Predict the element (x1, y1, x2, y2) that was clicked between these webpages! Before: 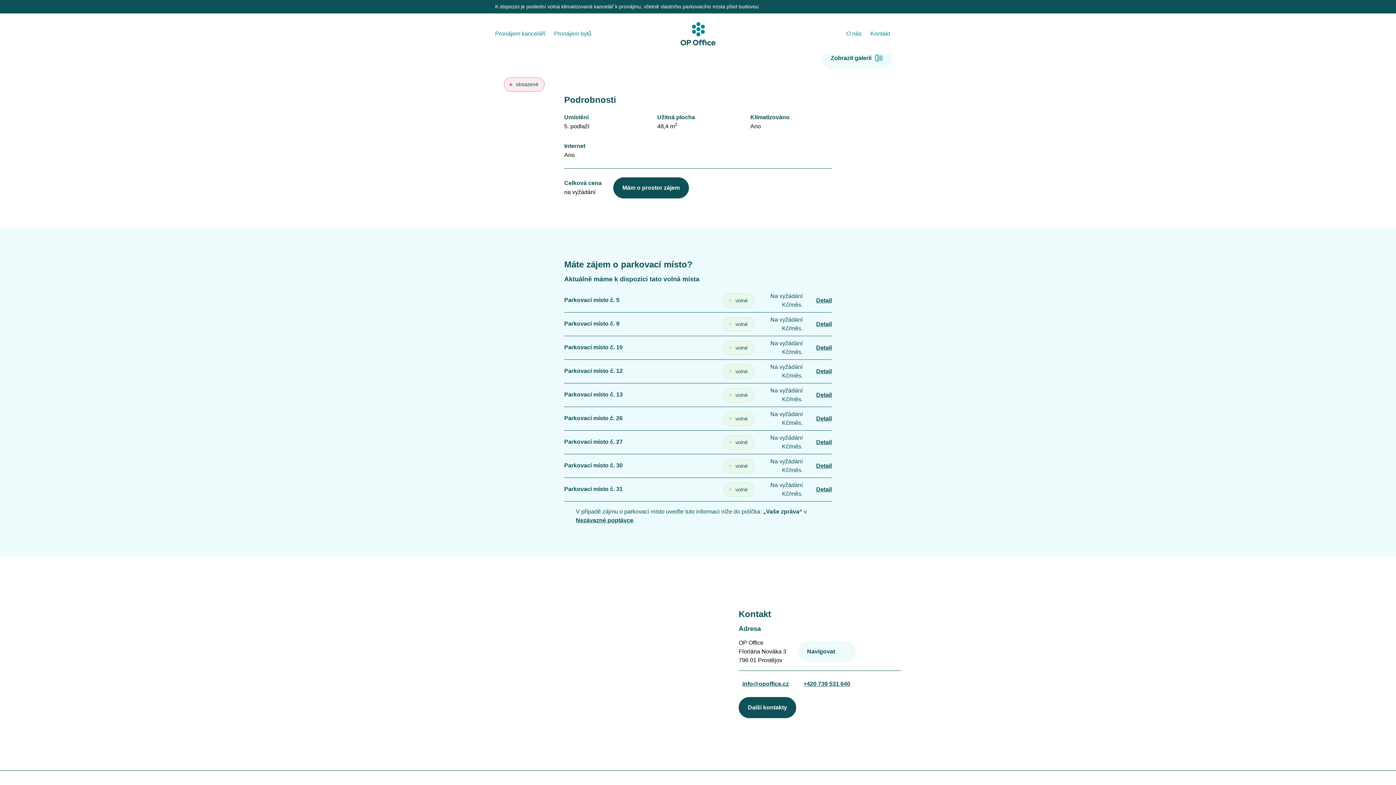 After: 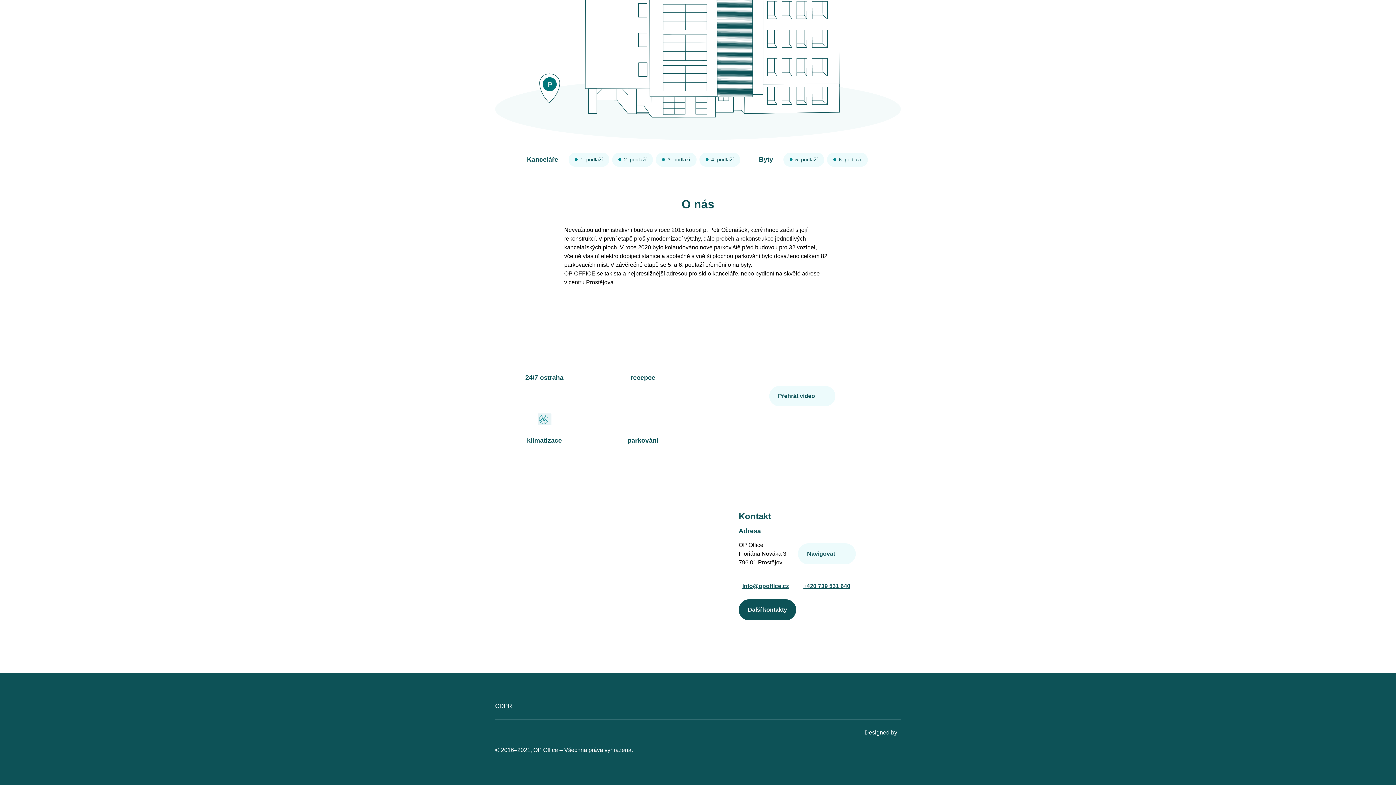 Action: label: O nás bbox: (846, 30, 861, 36)